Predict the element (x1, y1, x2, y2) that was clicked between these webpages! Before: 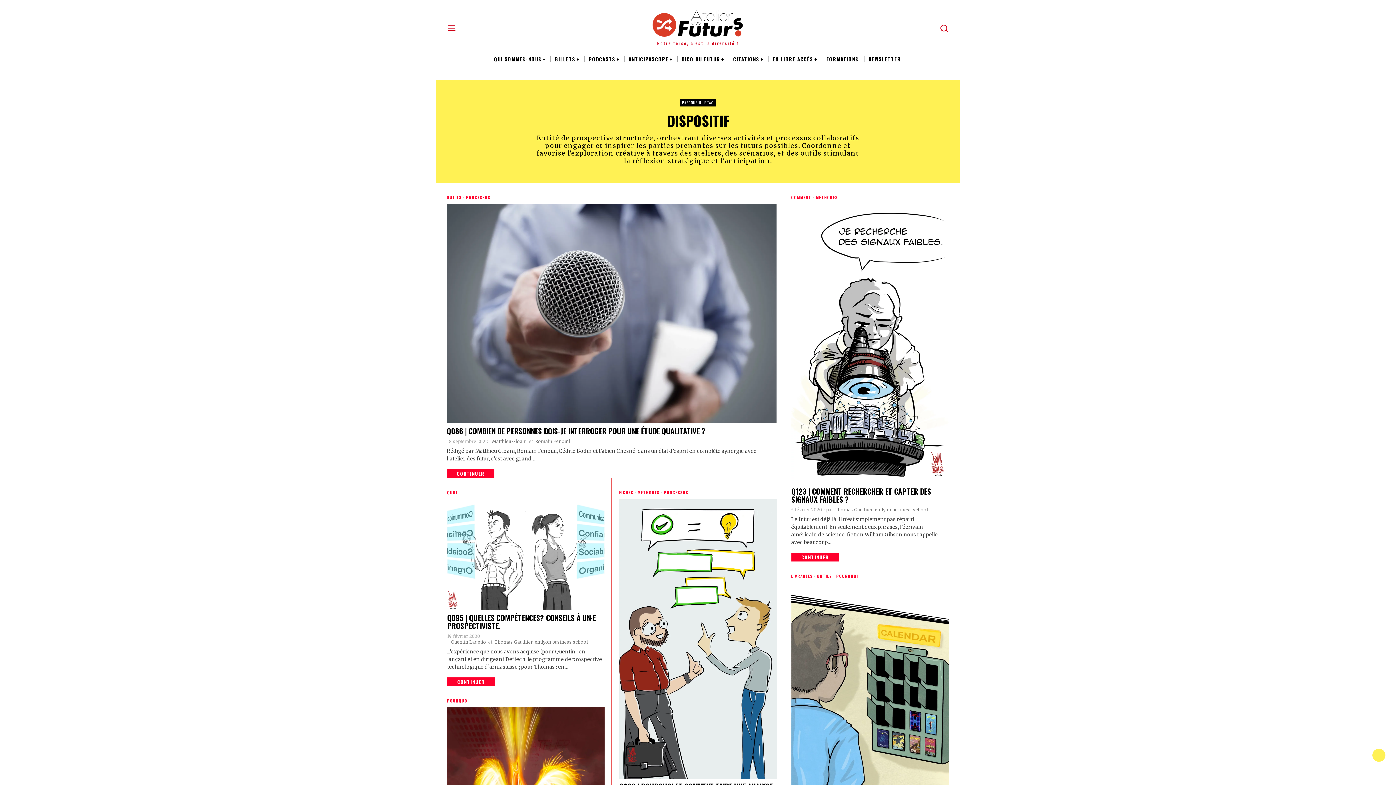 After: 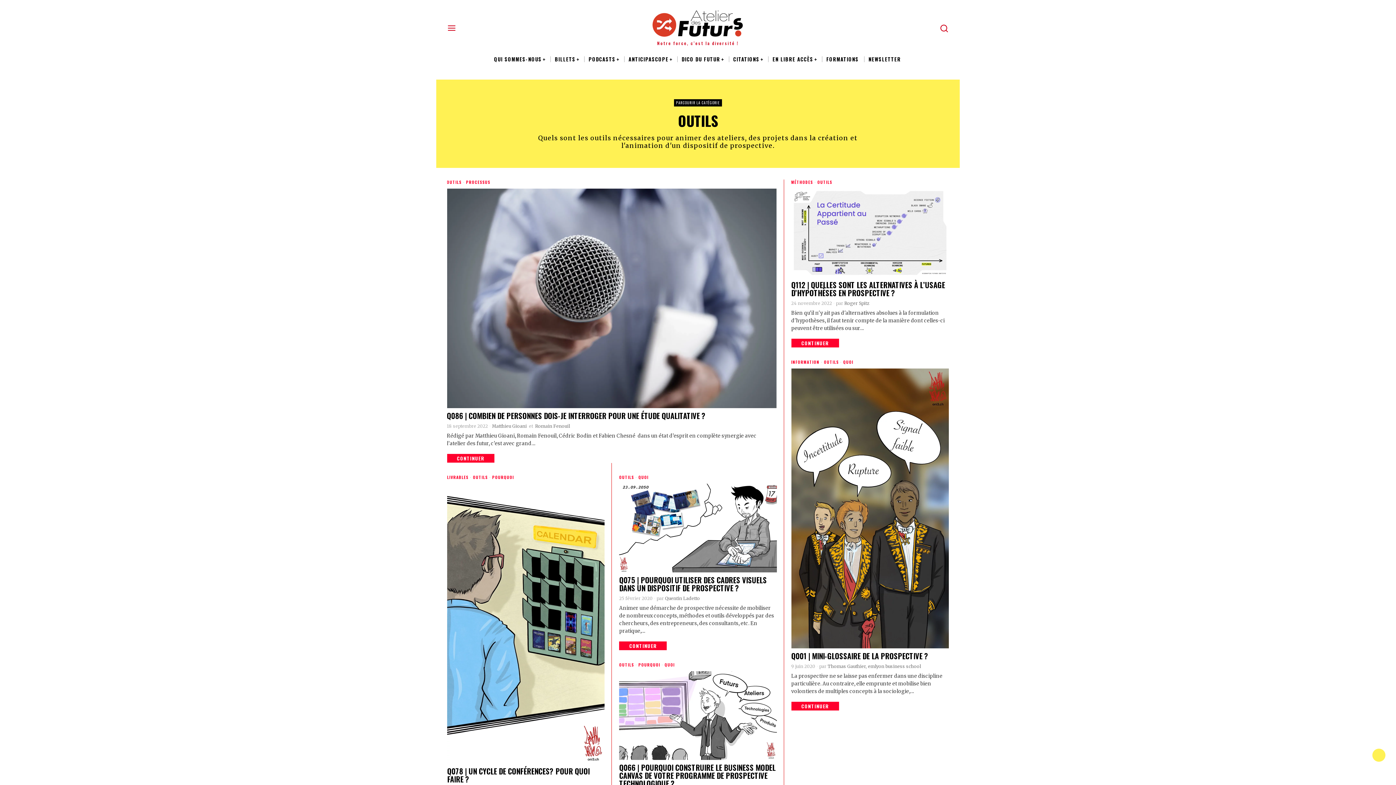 Action: bbox: (817, 573, 832, 580) label: OUTILS